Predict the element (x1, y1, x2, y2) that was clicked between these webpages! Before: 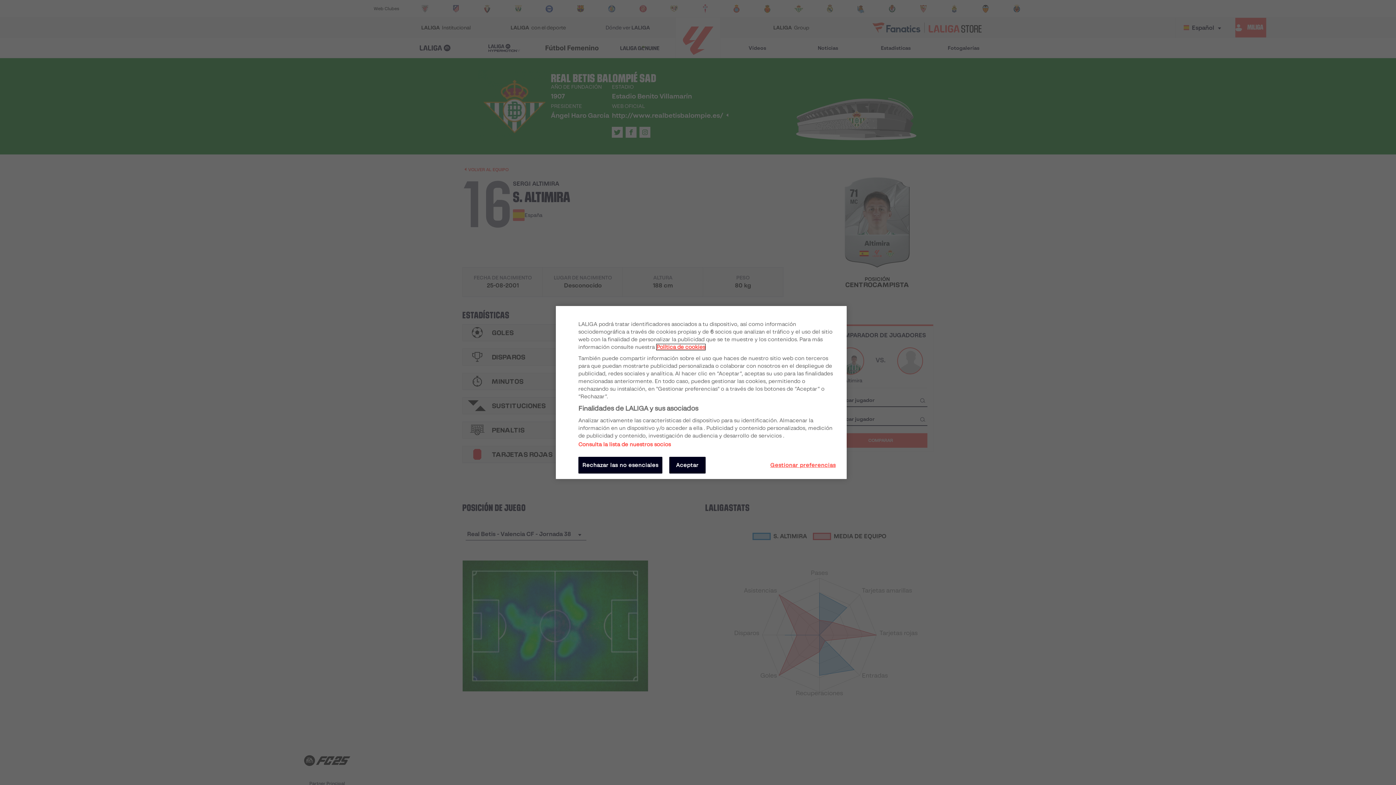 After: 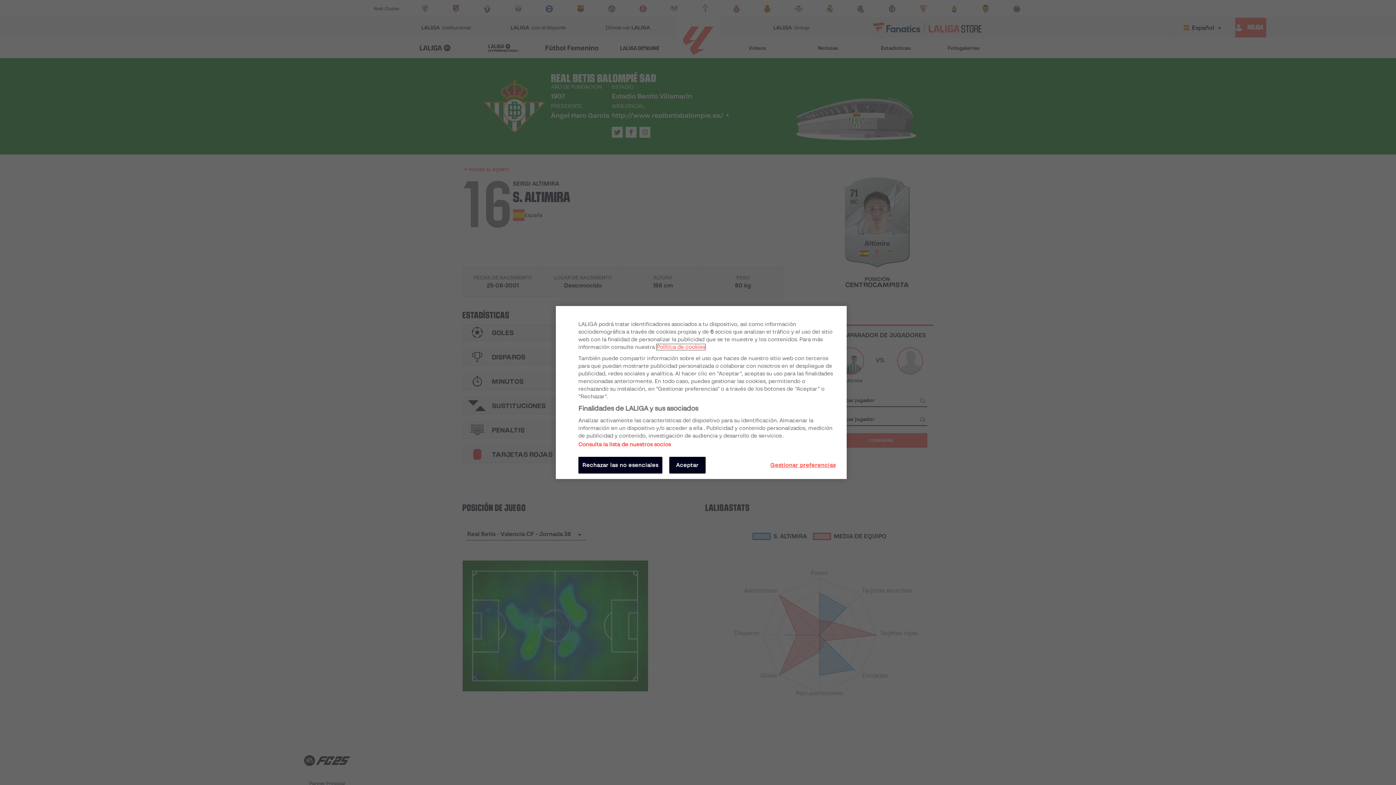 Action: label: Más información sobre su privacidad, se abre en una nueva pestaña bbox: (656, 344, 705, 350)